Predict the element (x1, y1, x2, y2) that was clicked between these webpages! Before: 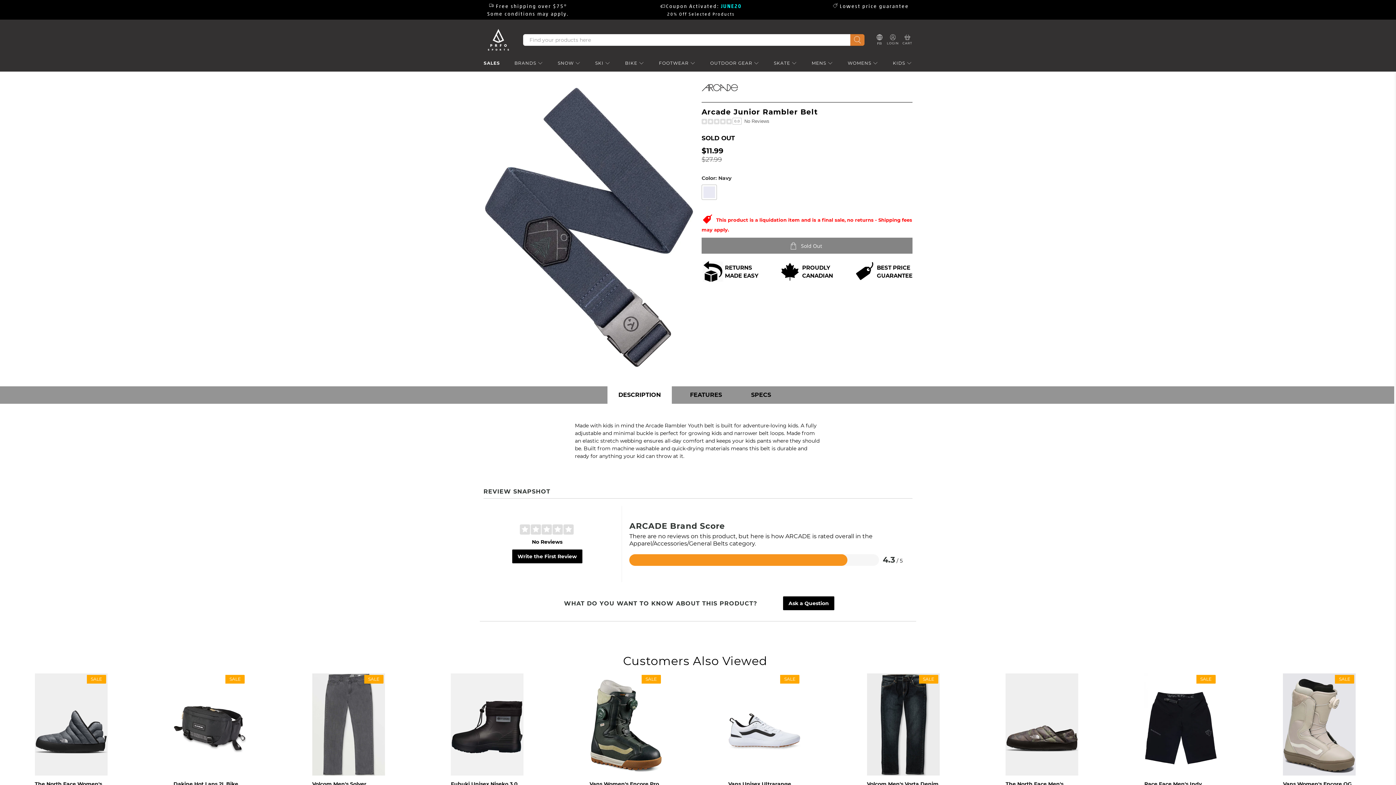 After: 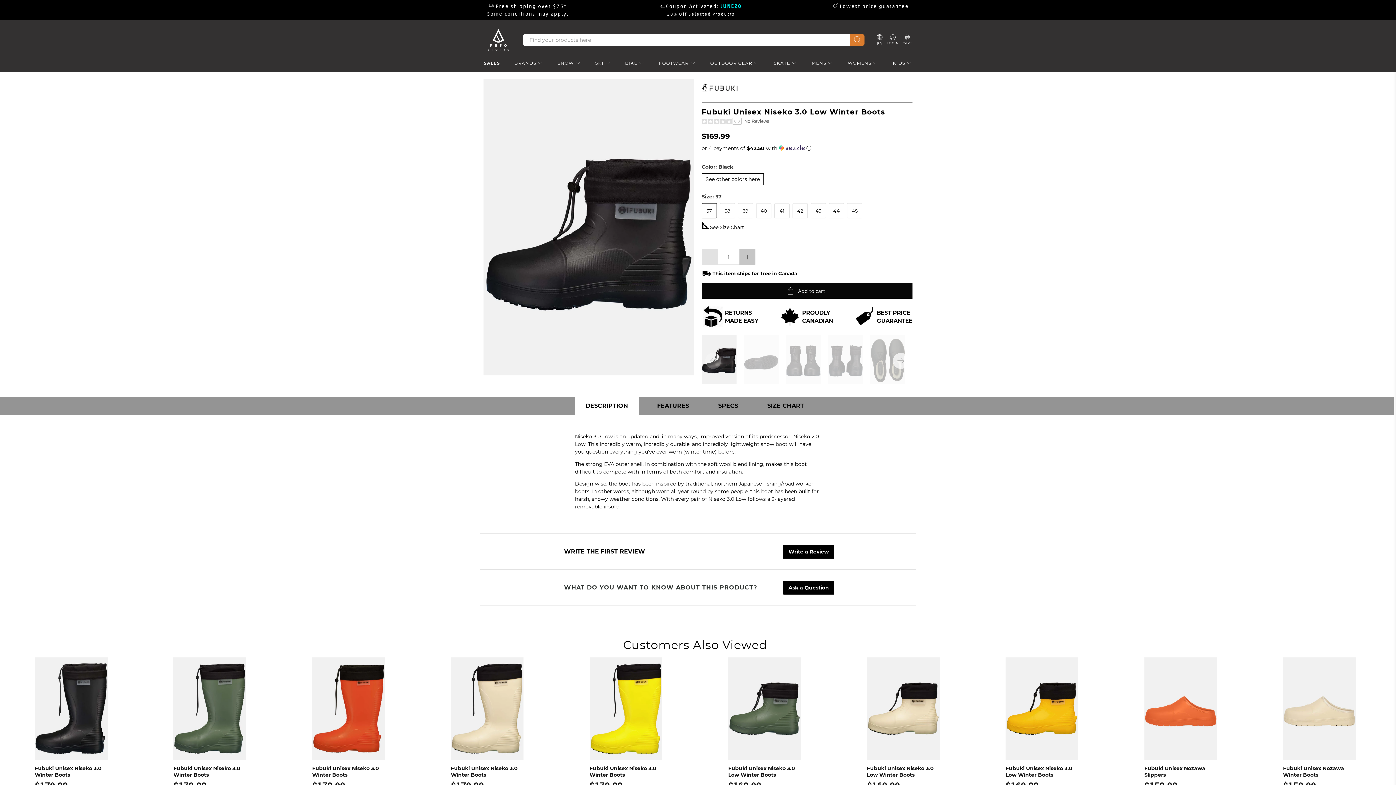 Action: bbox: (418, 673, 556, 787) label: Fubuki Unisex Niseko 3.0 Low Winter Boots
$169.99